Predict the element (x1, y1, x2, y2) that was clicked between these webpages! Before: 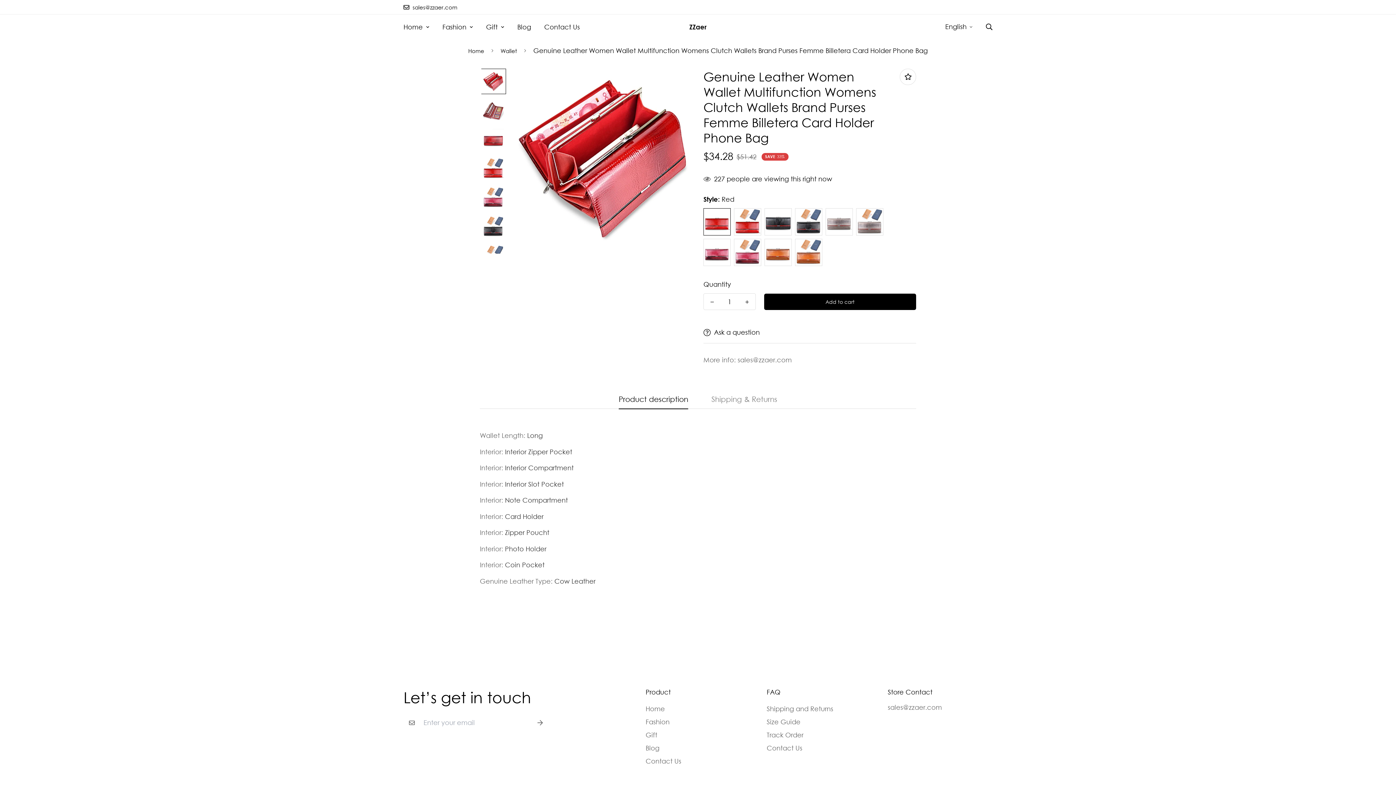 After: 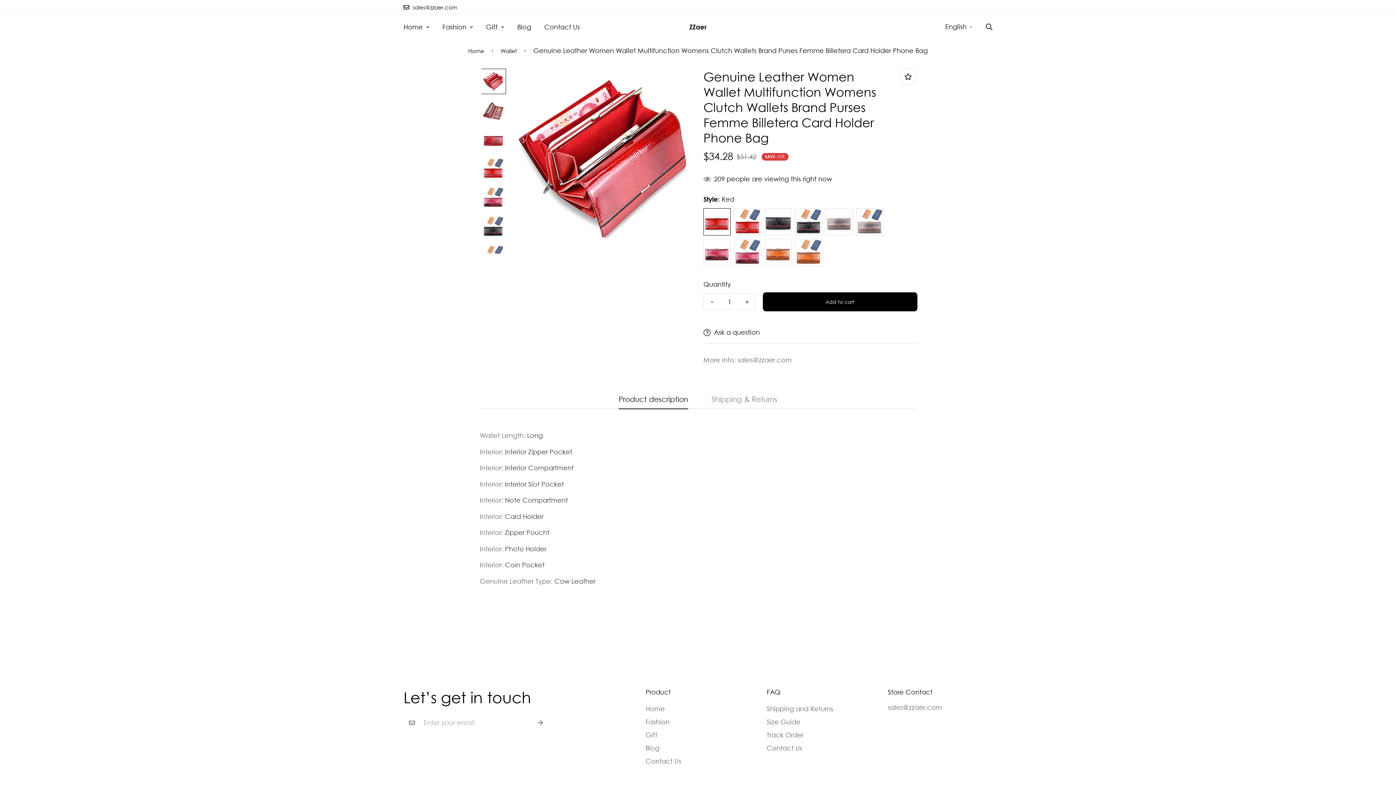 Action: bbox: (764, 293, 916, 310) label: Add to cart